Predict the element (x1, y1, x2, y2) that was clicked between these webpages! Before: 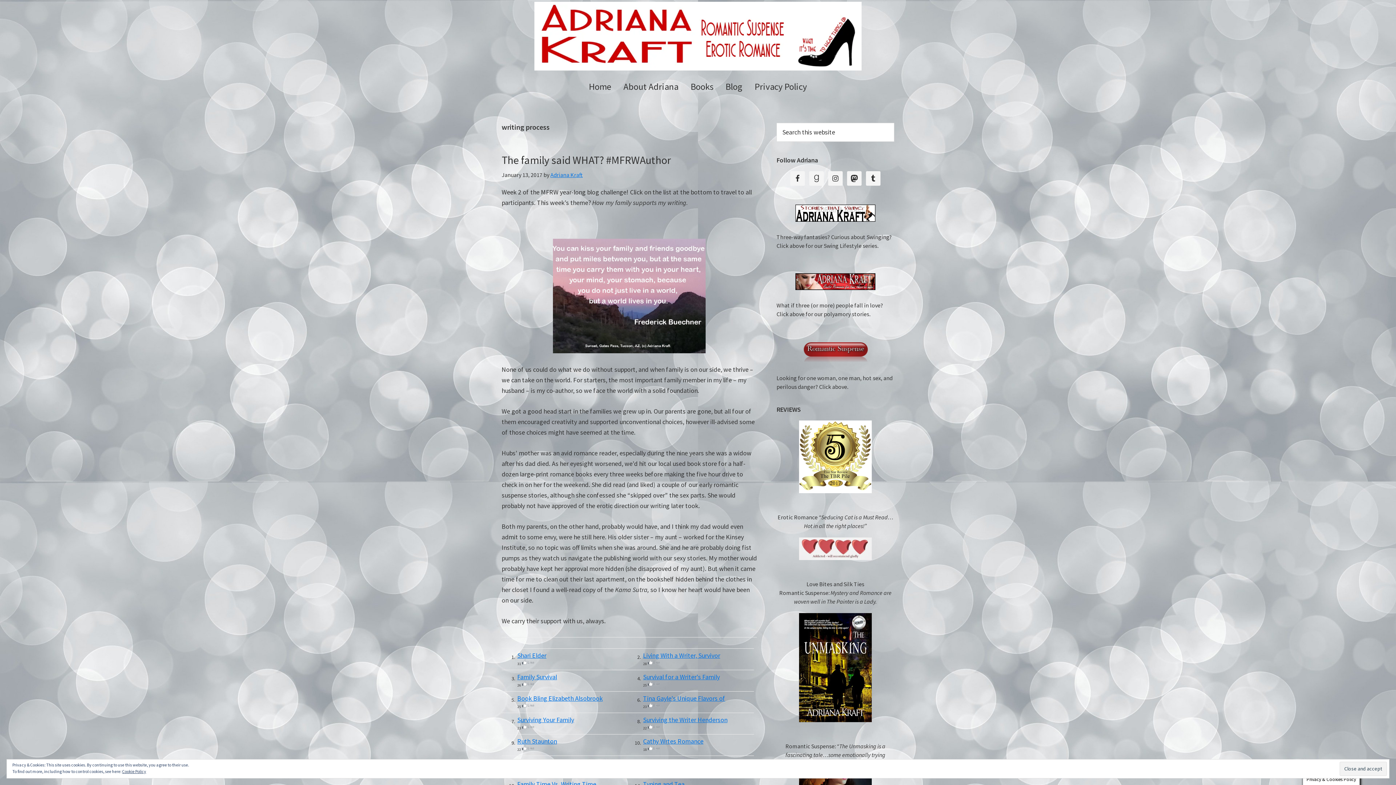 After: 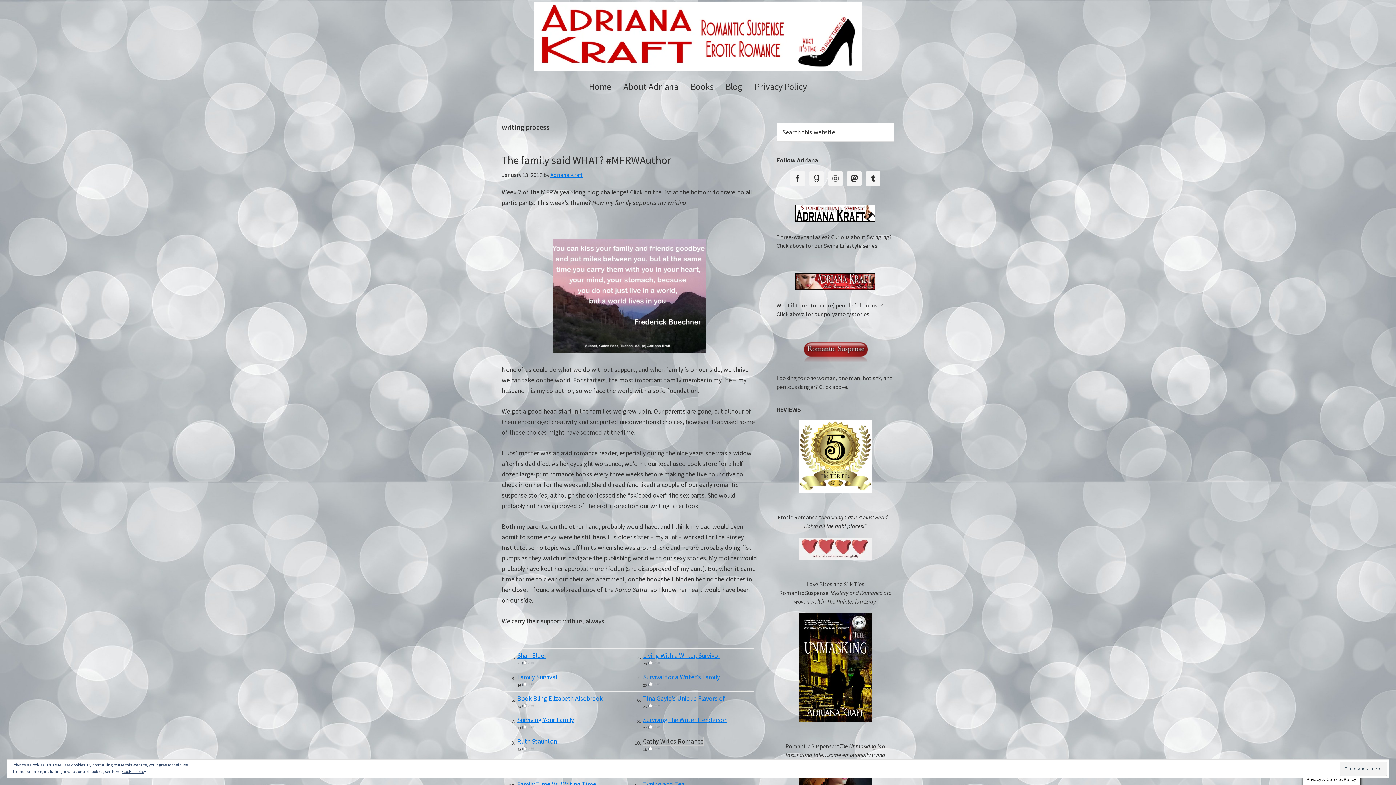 Action: bbox: (643, 737, 703, 745) label: Cathy Wrtes Romance